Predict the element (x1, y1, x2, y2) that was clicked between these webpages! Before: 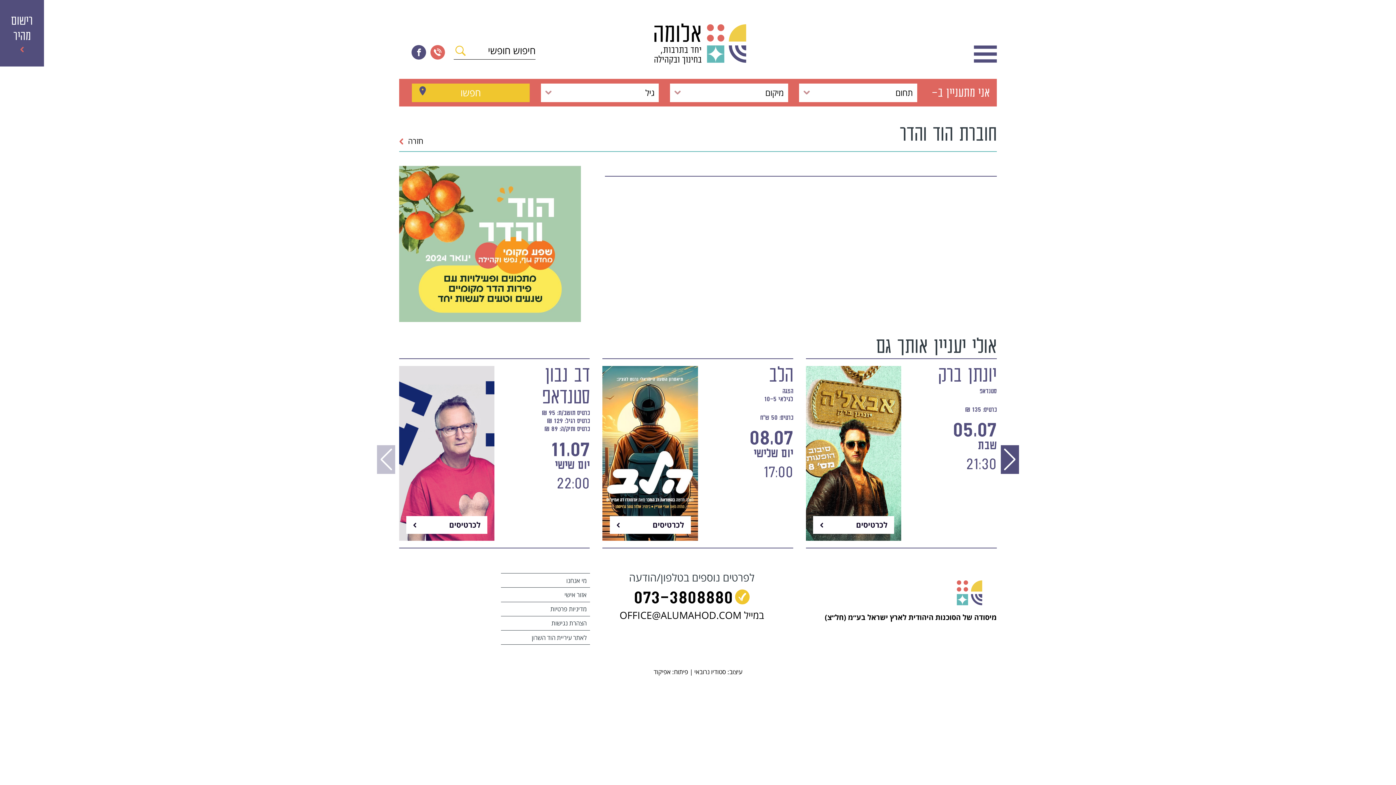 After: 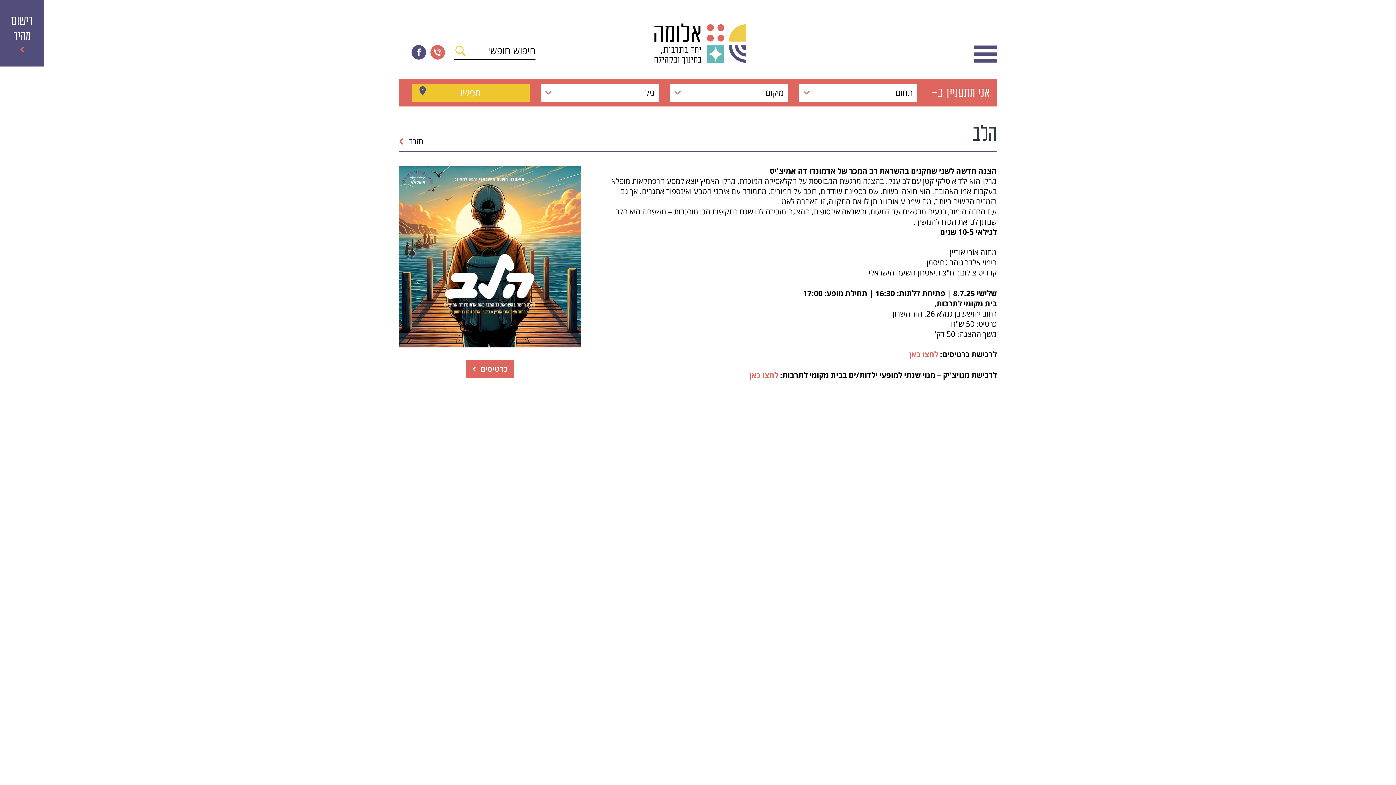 Action: bbox: (609, 516, 690, 534) label: לכרטיסים